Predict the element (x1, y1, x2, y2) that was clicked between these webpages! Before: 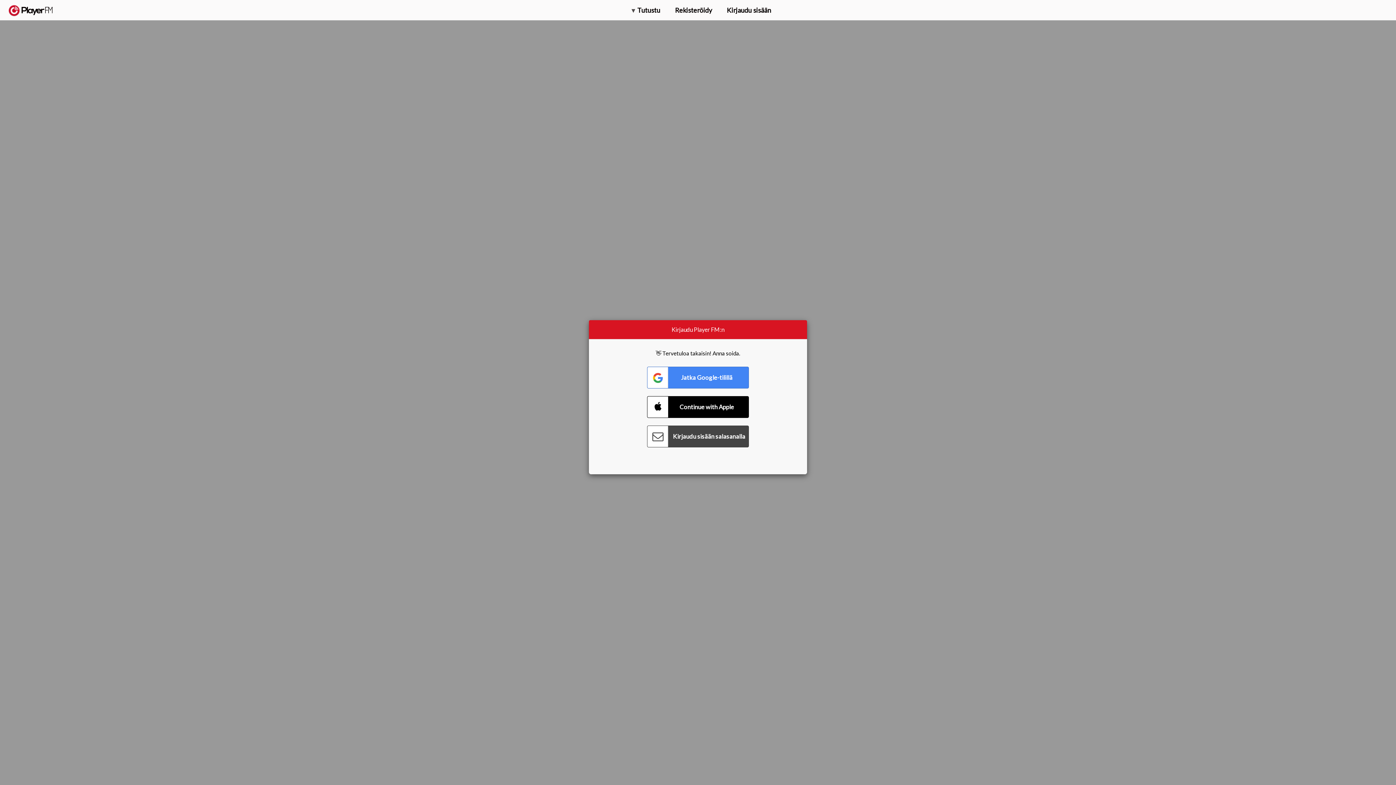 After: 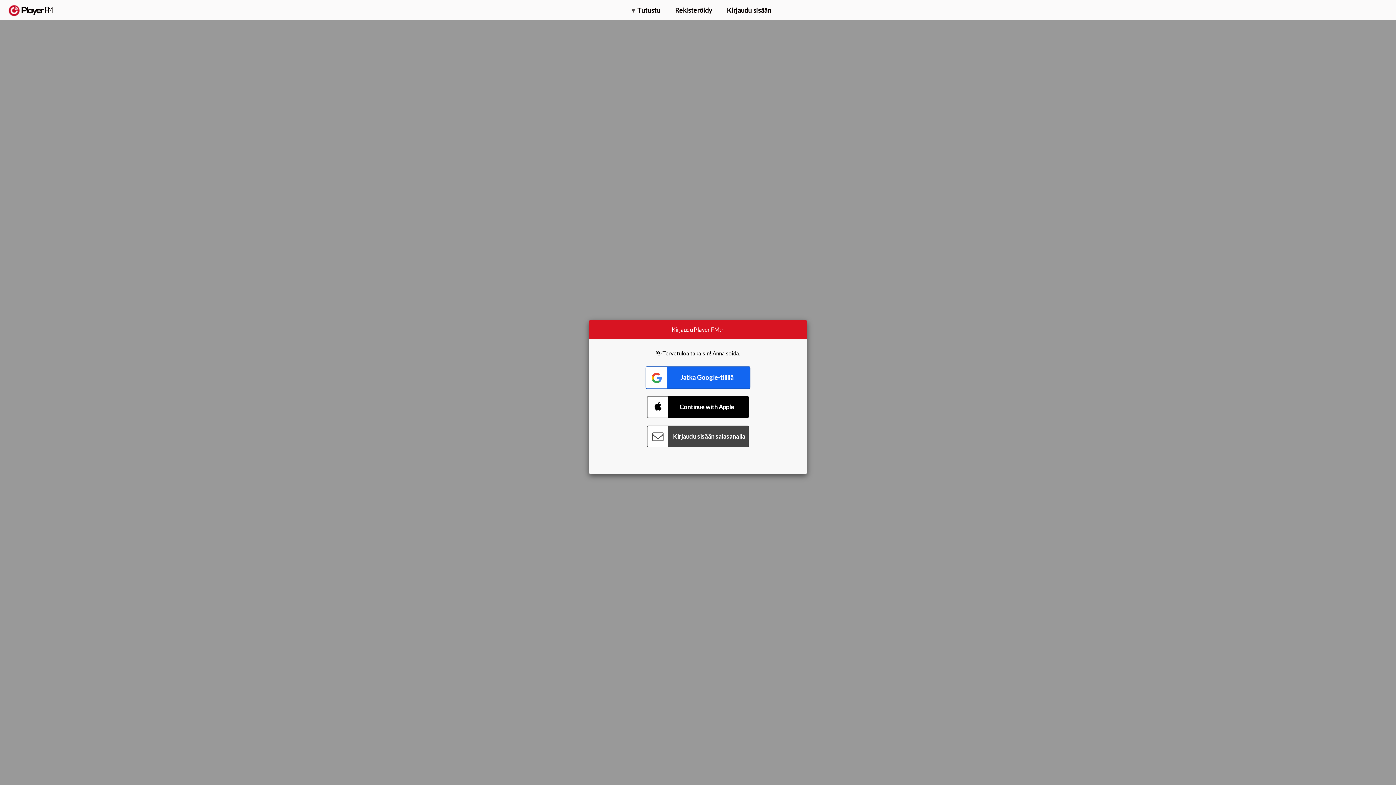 Action: bbox: (647, 366, 749, 388) label: Connect with Google